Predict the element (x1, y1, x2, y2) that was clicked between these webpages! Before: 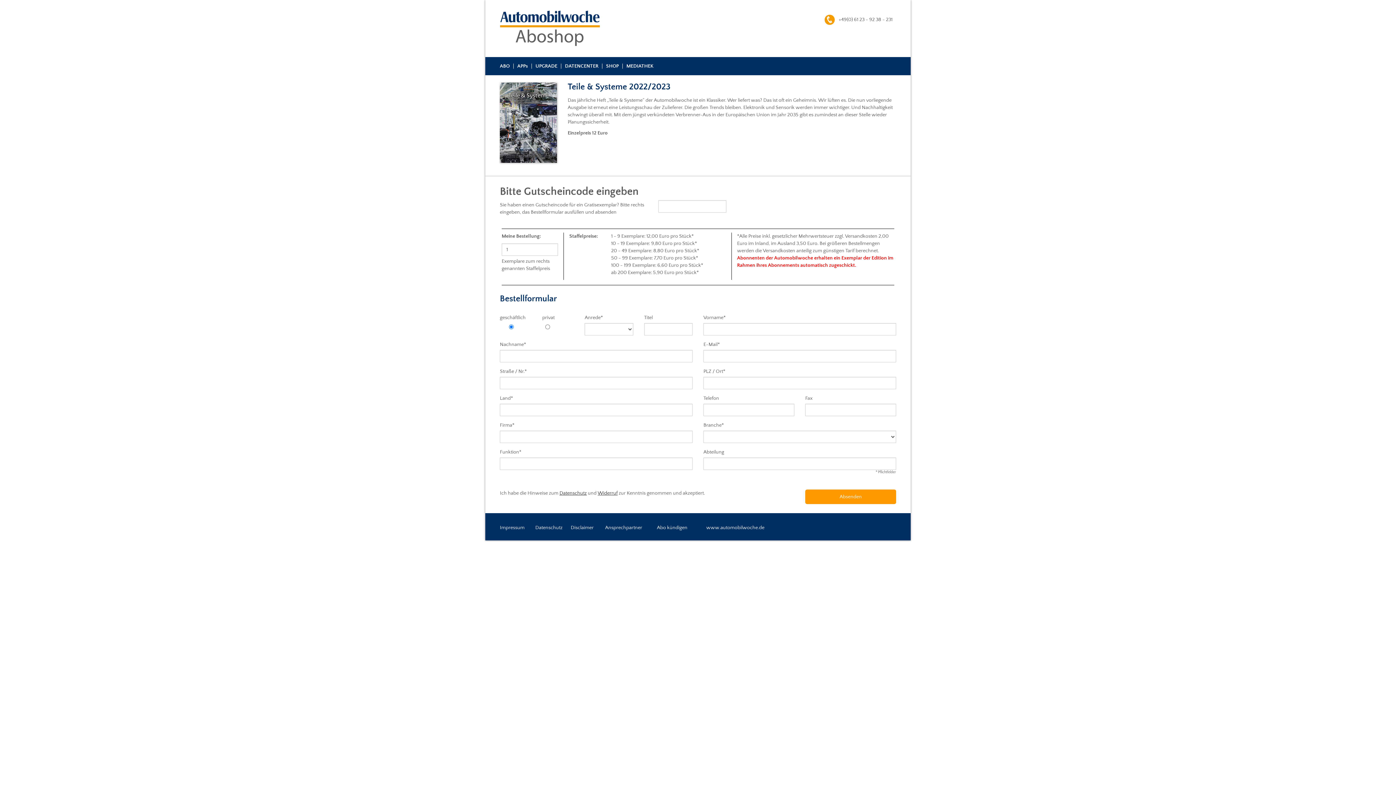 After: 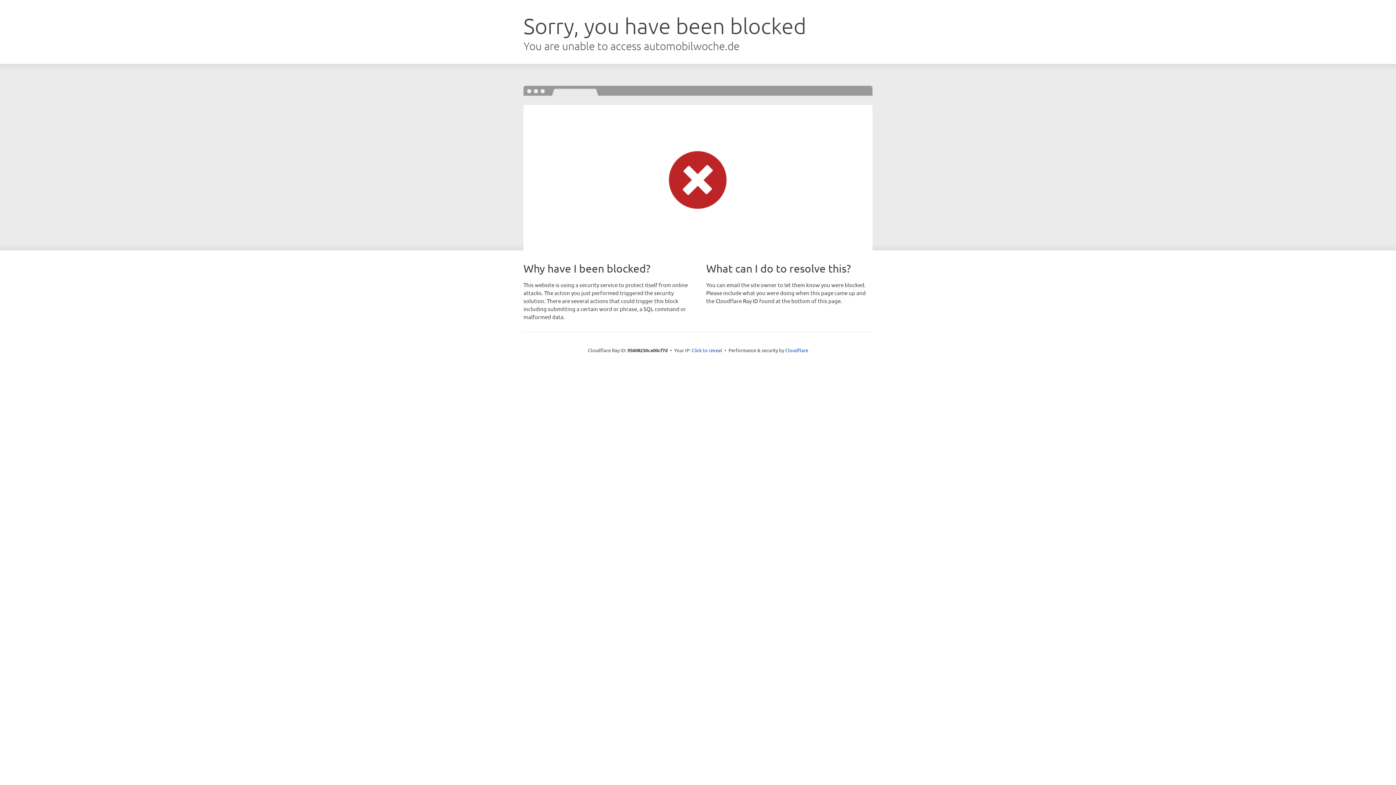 Action: label: www.automobilwoche.de bbox: (706, 525, 764, 530)